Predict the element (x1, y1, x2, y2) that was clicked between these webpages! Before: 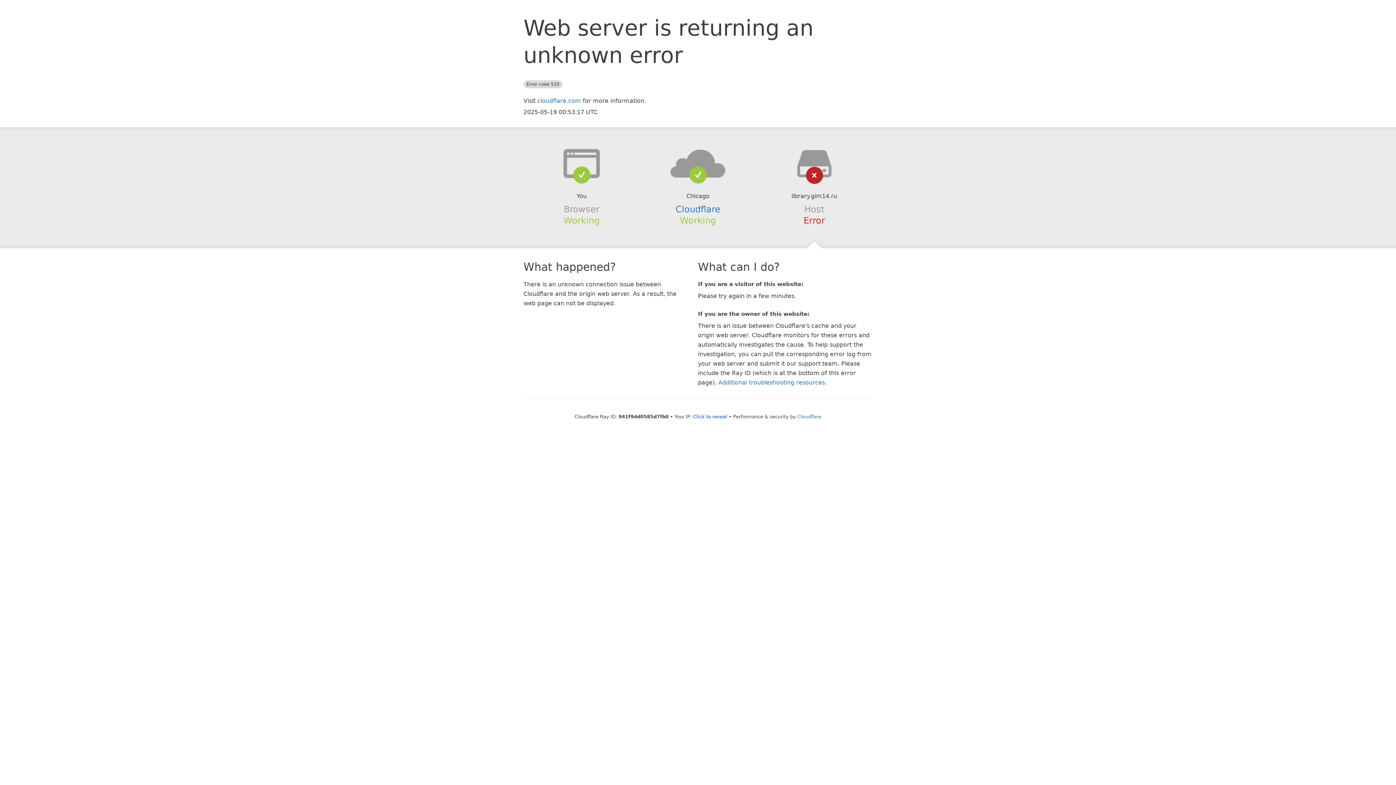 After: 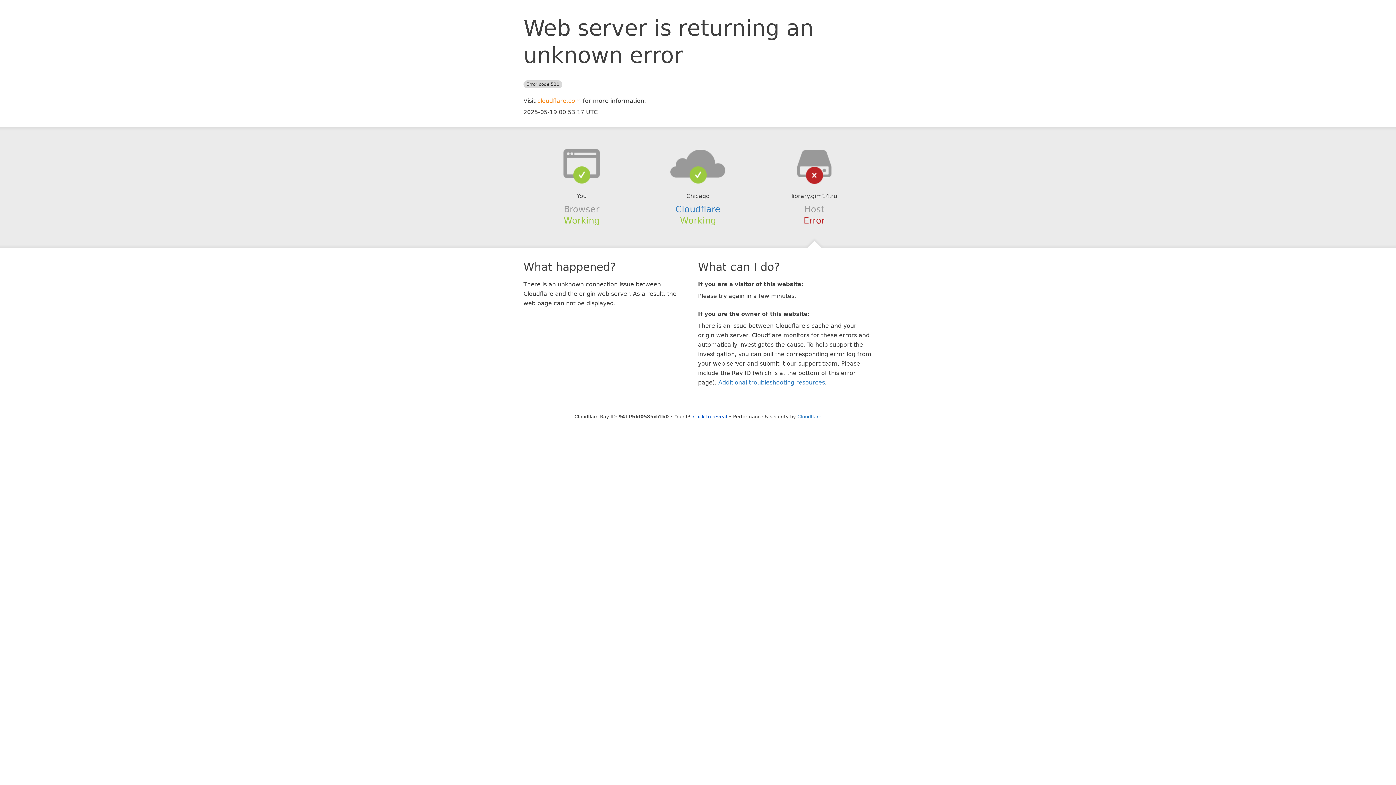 Action: label: cloudflare.com bbox: (537, 97, 581, 104)